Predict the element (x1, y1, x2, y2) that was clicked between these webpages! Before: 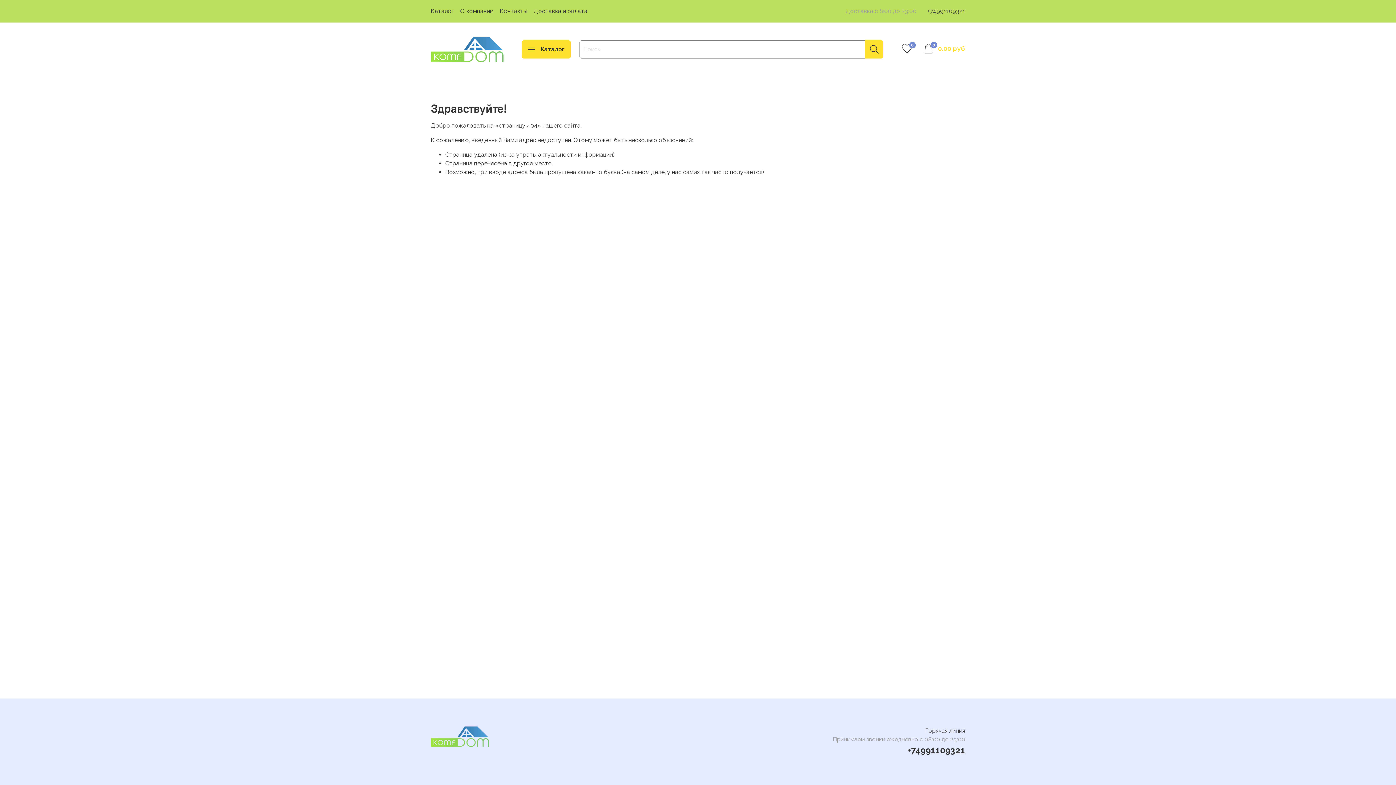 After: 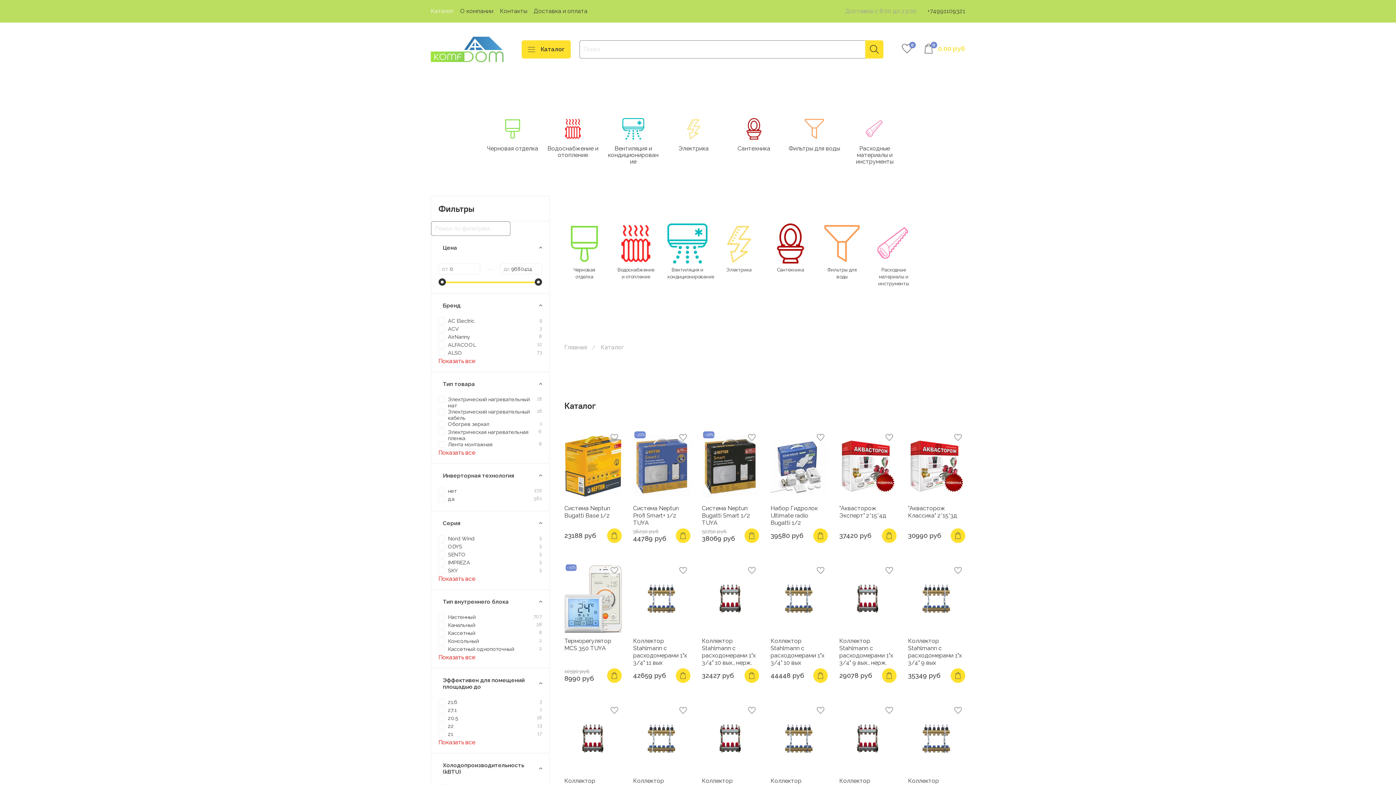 Action: bbox: (430, 7, 453, 14) label: Каталог